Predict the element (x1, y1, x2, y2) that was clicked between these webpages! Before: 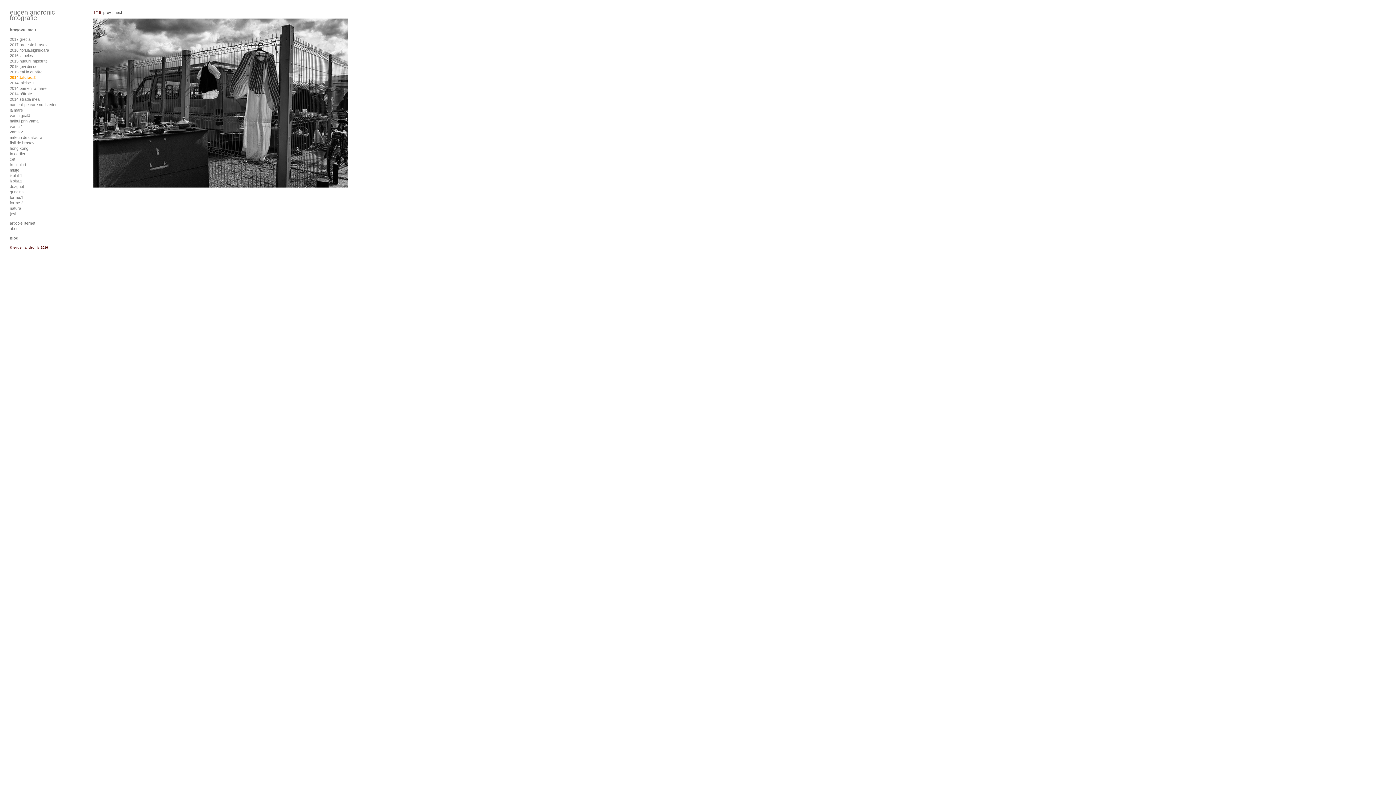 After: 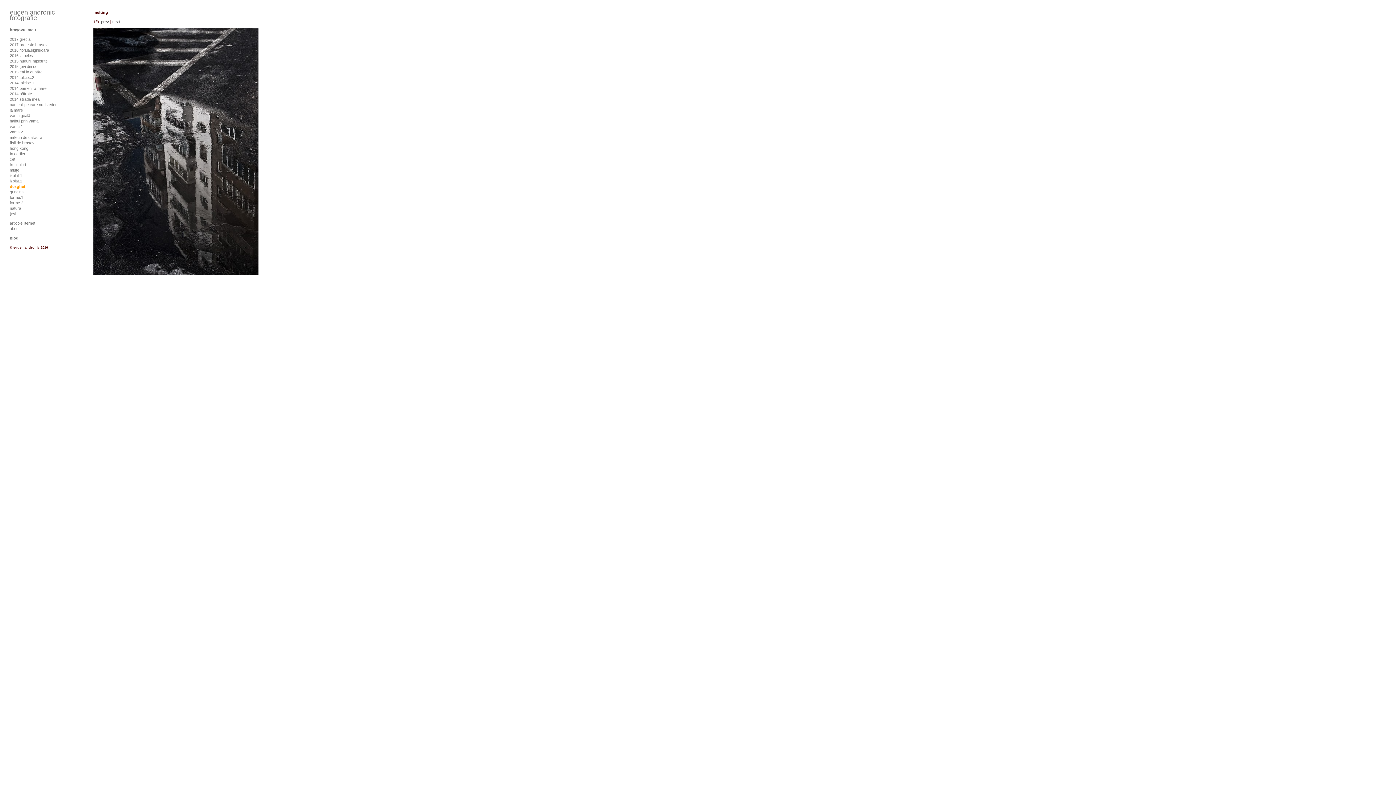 Action: label: dezgheţ bbox: (9, 184, 24, 188)